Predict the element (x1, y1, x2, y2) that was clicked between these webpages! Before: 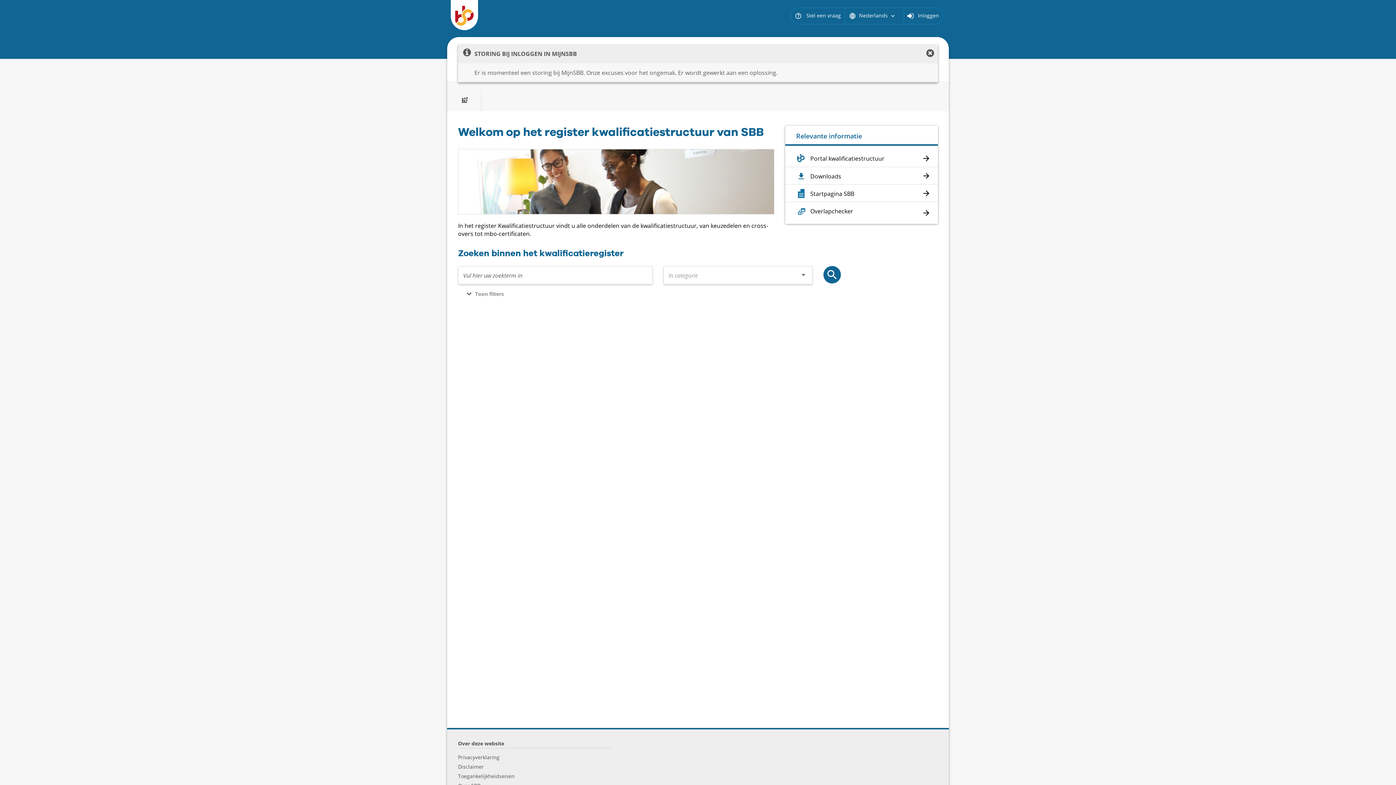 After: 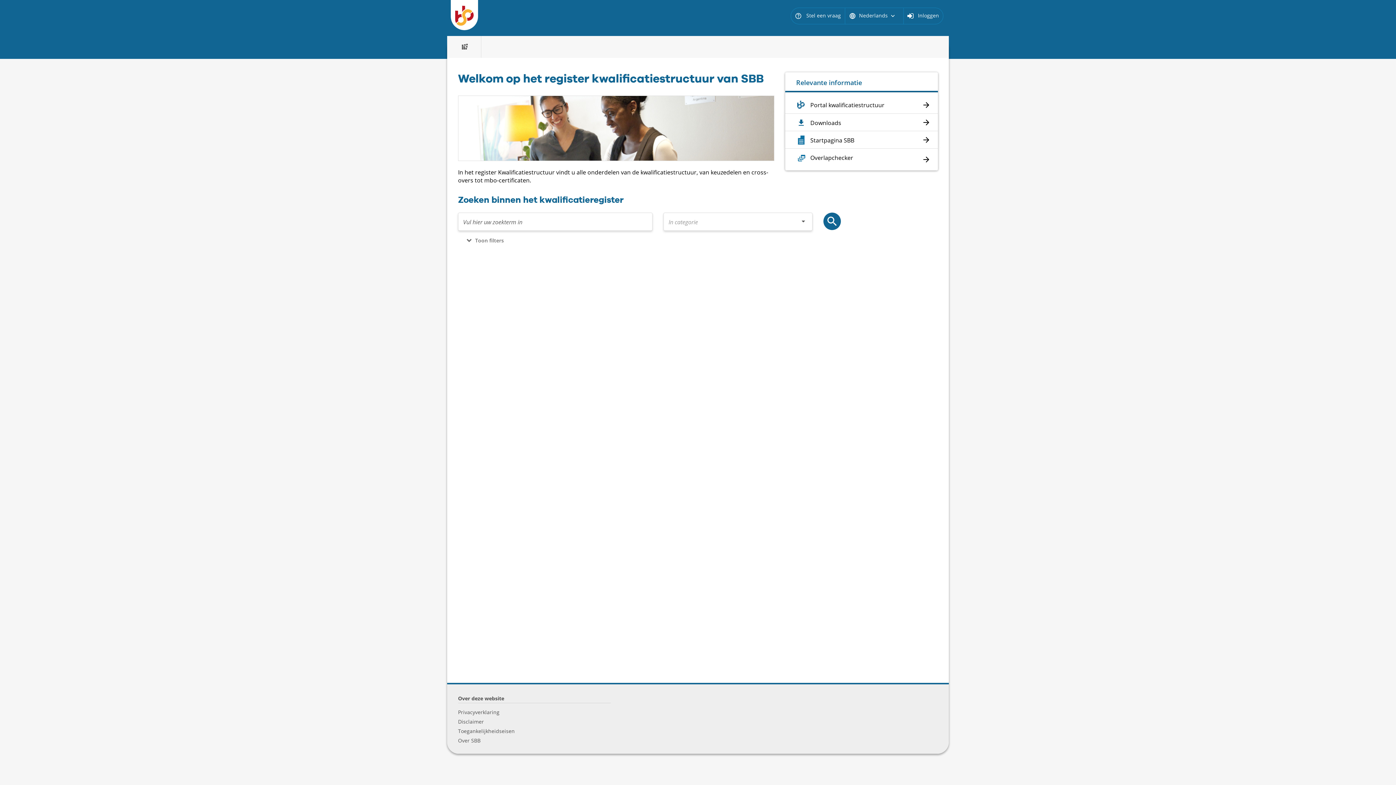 Action: bbox: (924, 46, 936, 59)